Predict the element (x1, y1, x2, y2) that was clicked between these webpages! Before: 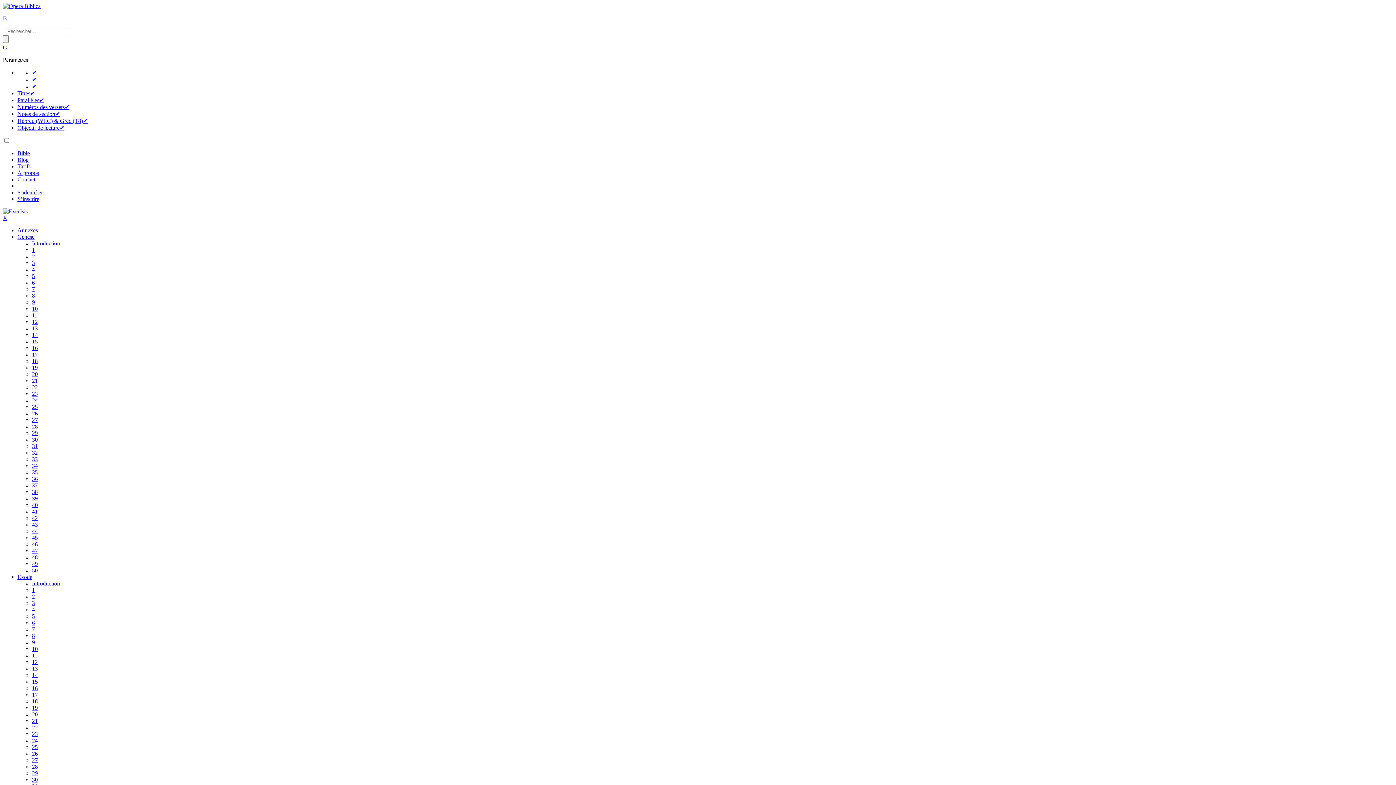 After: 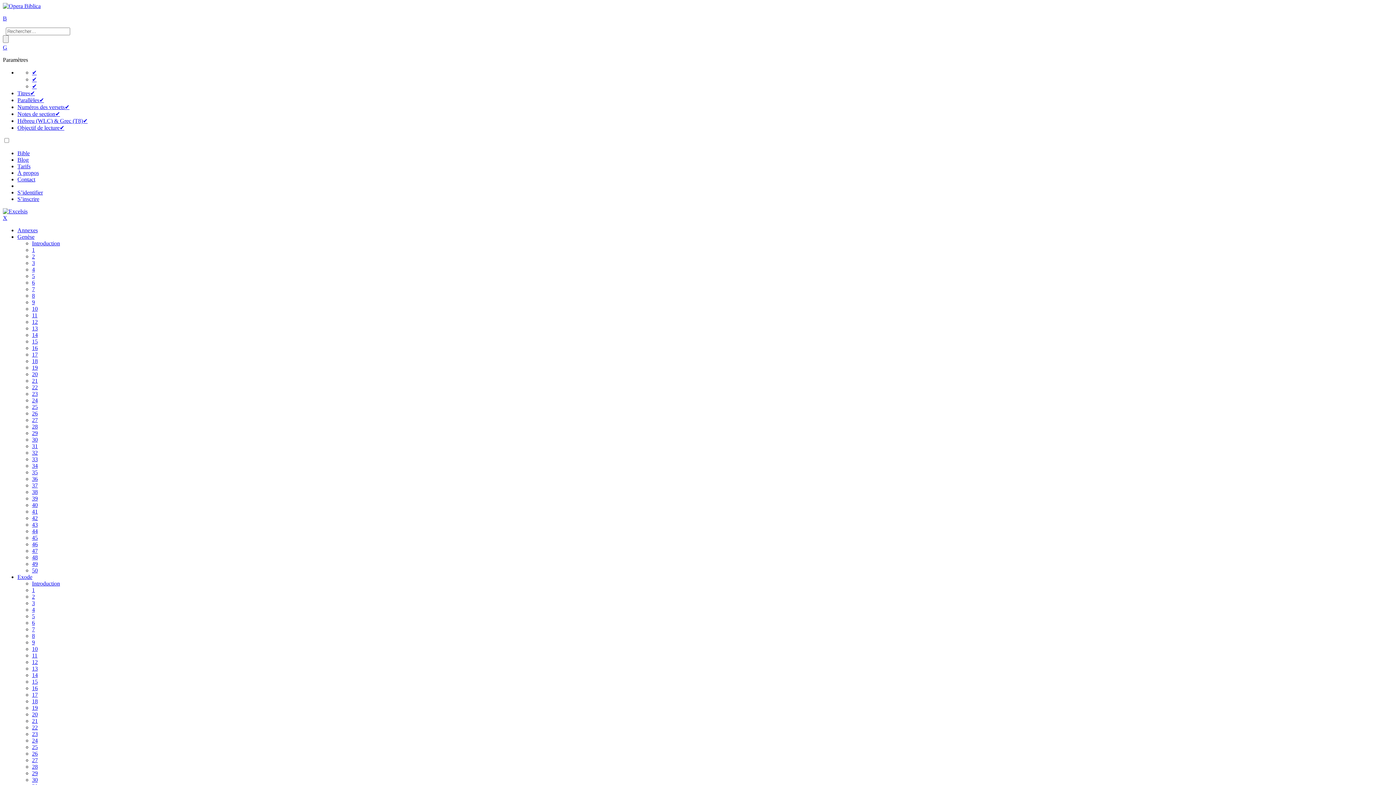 Action: label: 5 bbox: (32, 273, 34, 279)